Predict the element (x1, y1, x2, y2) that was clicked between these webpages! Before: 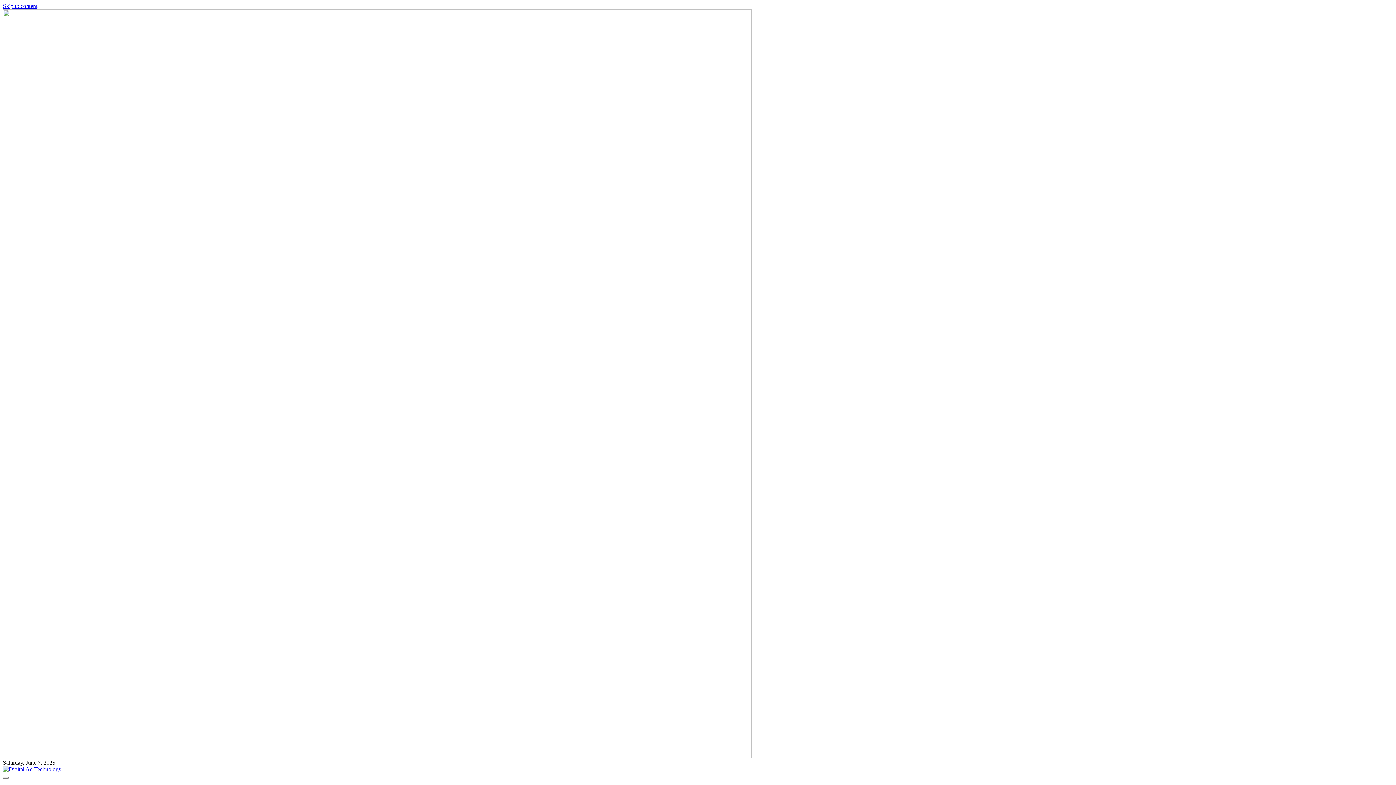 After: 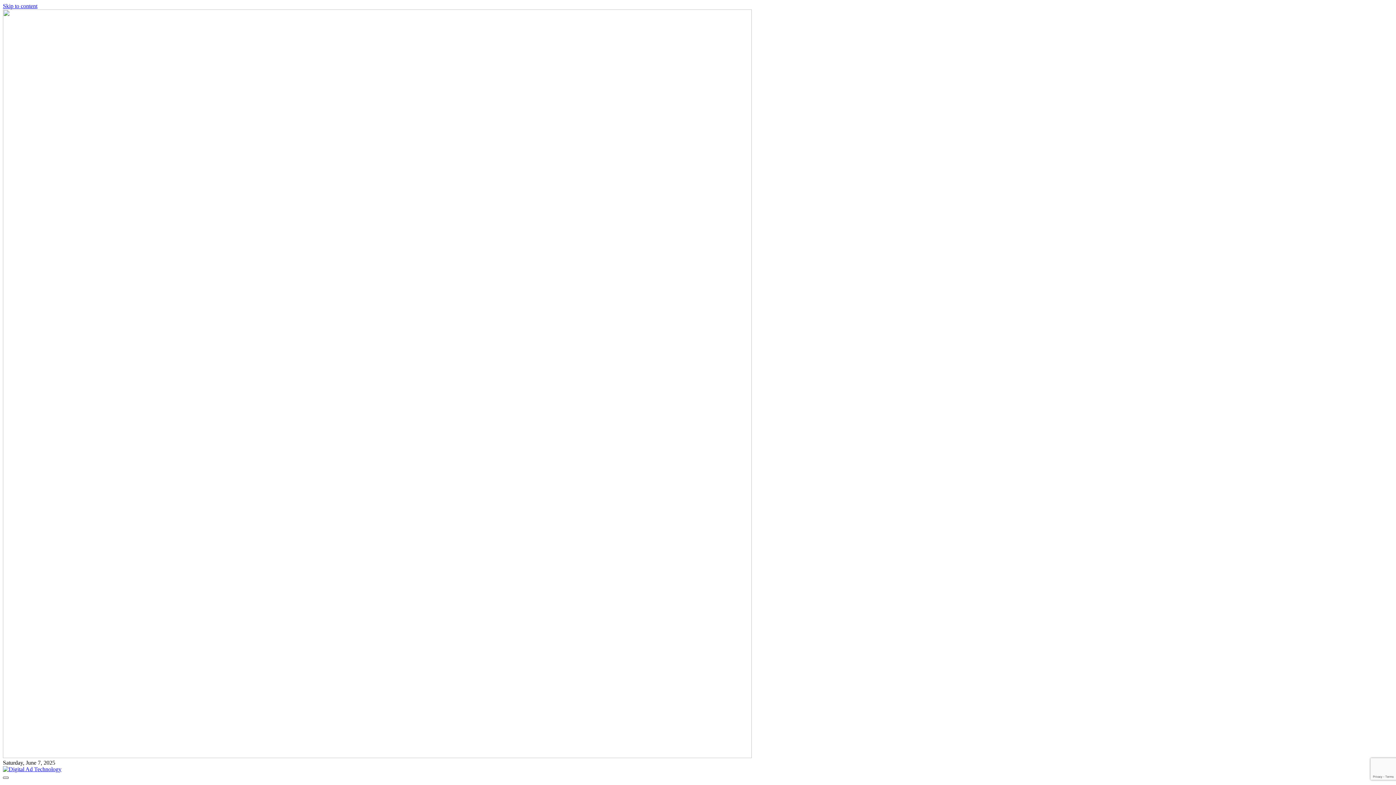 Action: bbox: (2, 777, 8, 779)